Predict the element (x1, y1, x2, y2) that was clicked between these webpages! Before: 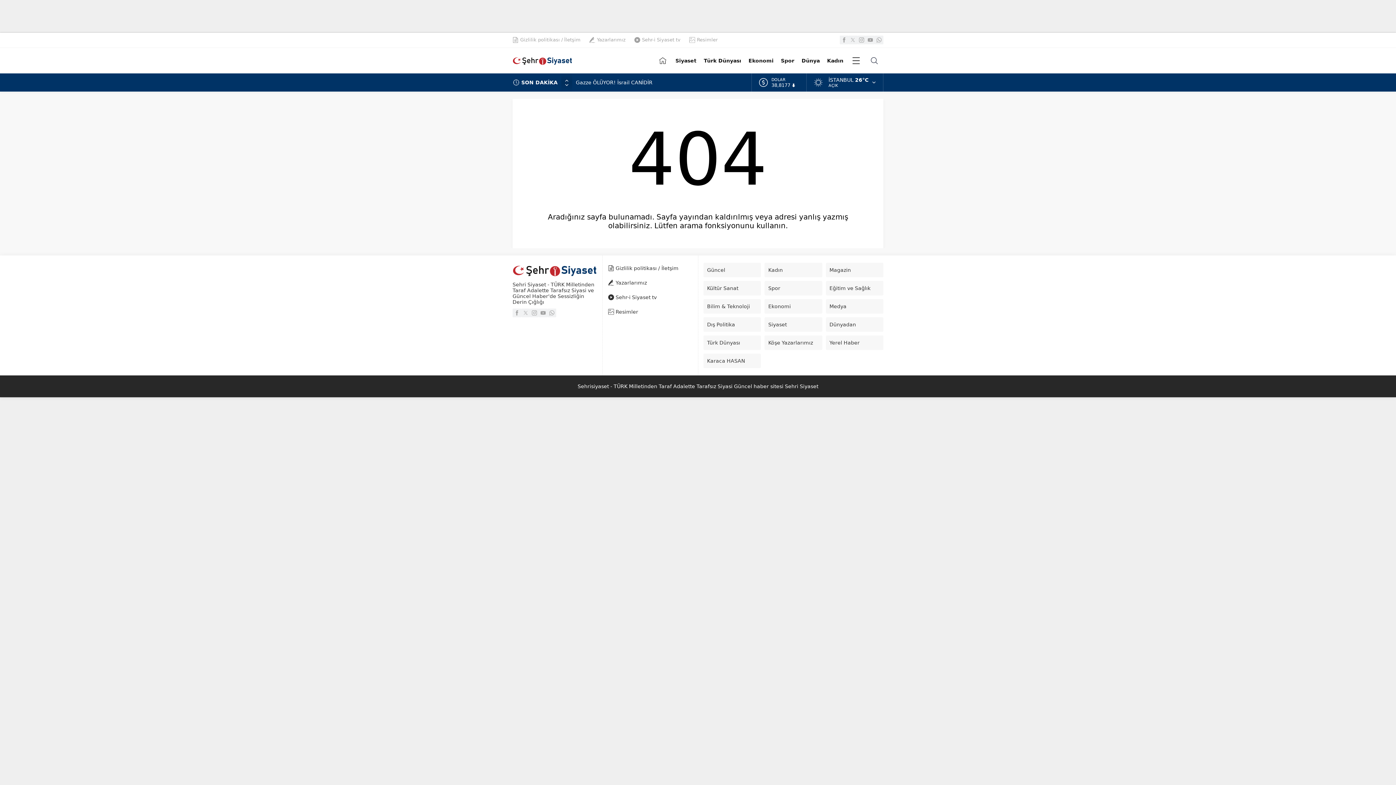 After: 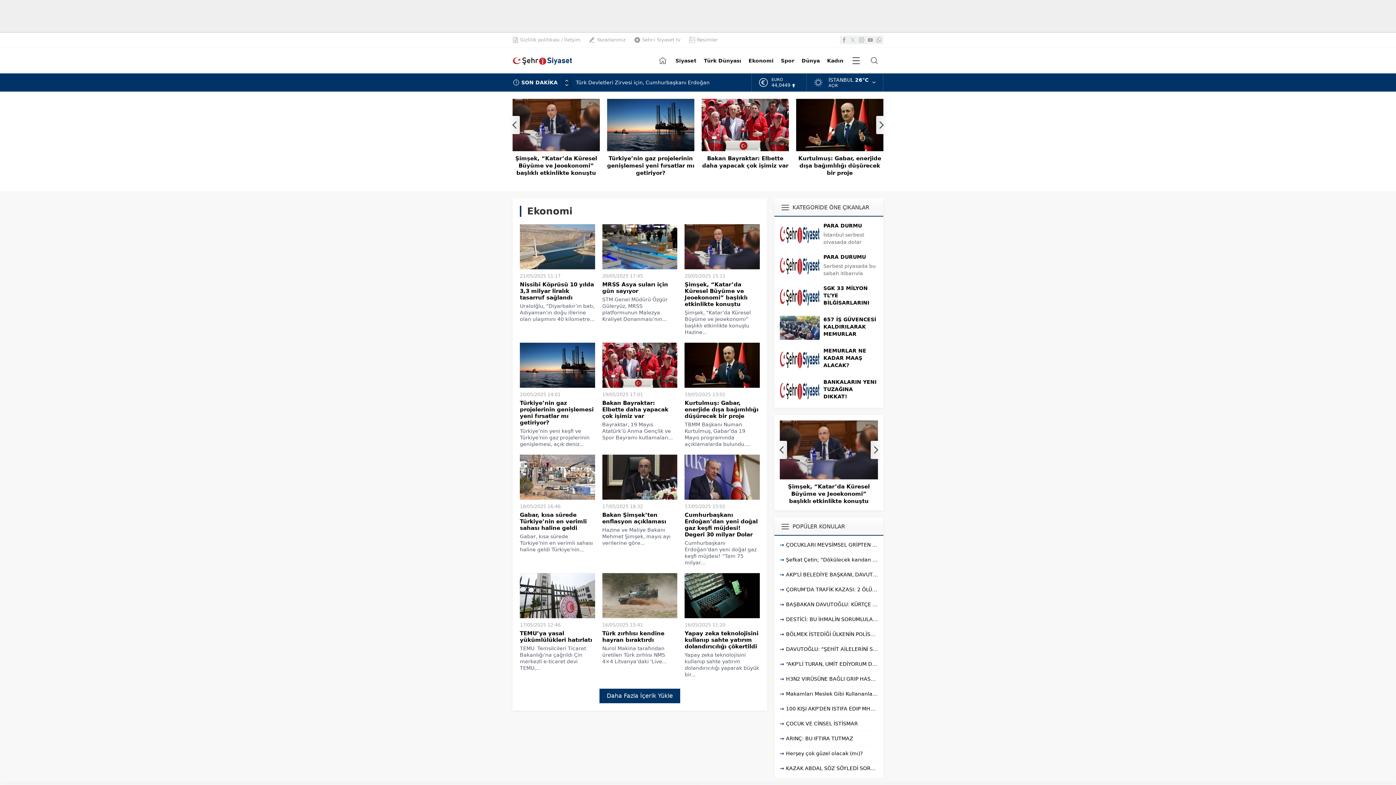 Action: label: Ekonomi bbox: (745, 48, 777, 73)